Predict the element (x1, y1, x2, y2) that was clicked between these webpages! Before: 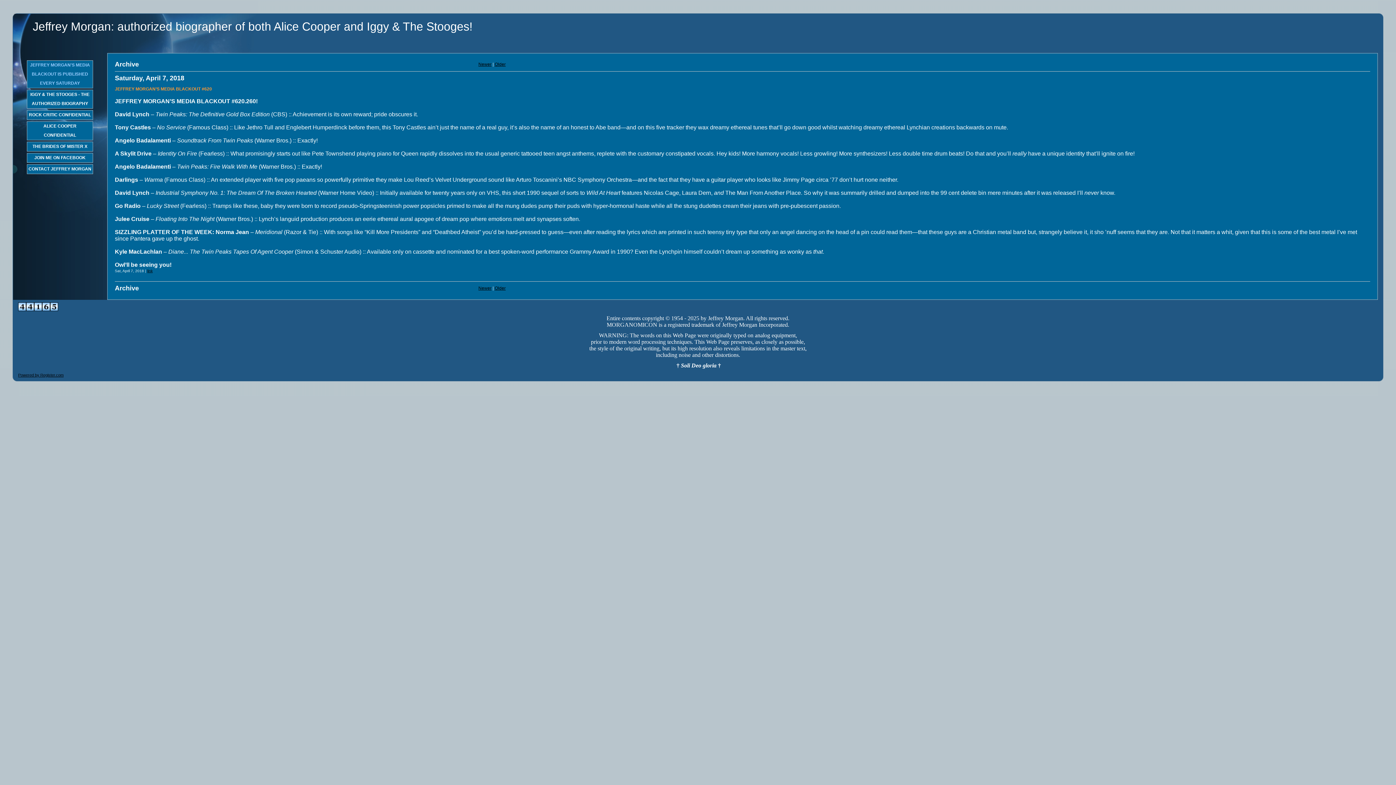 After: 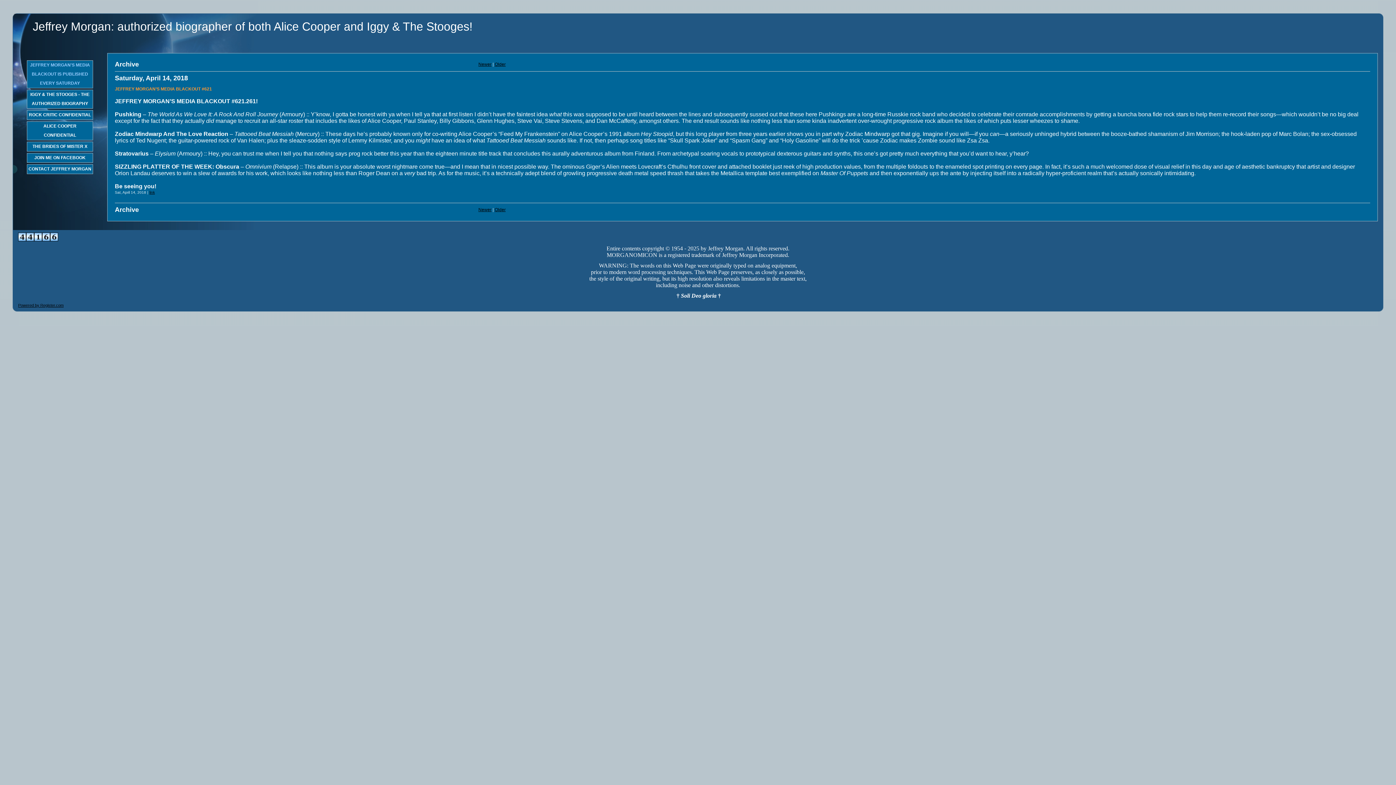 Action: label: Newer bbox: (478, 285, 491, 290)